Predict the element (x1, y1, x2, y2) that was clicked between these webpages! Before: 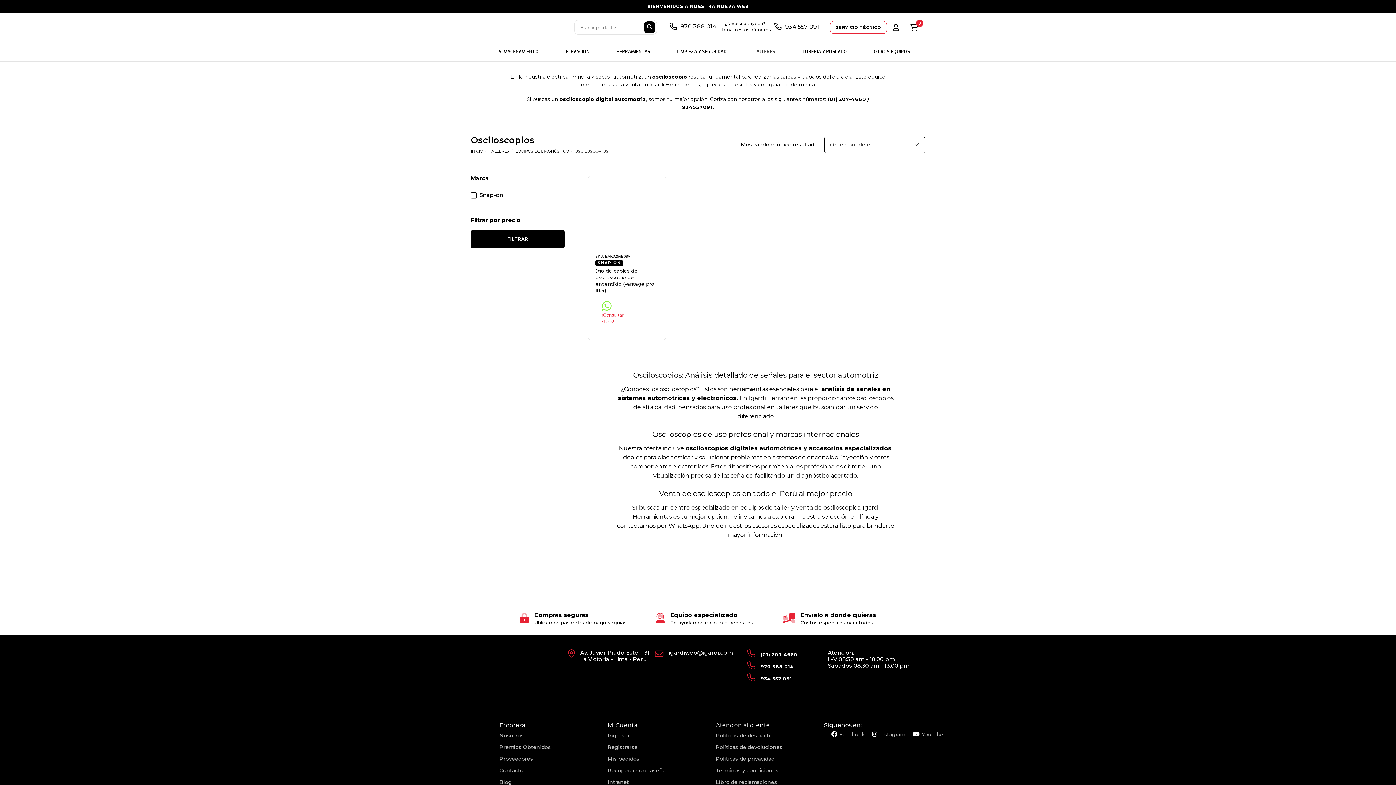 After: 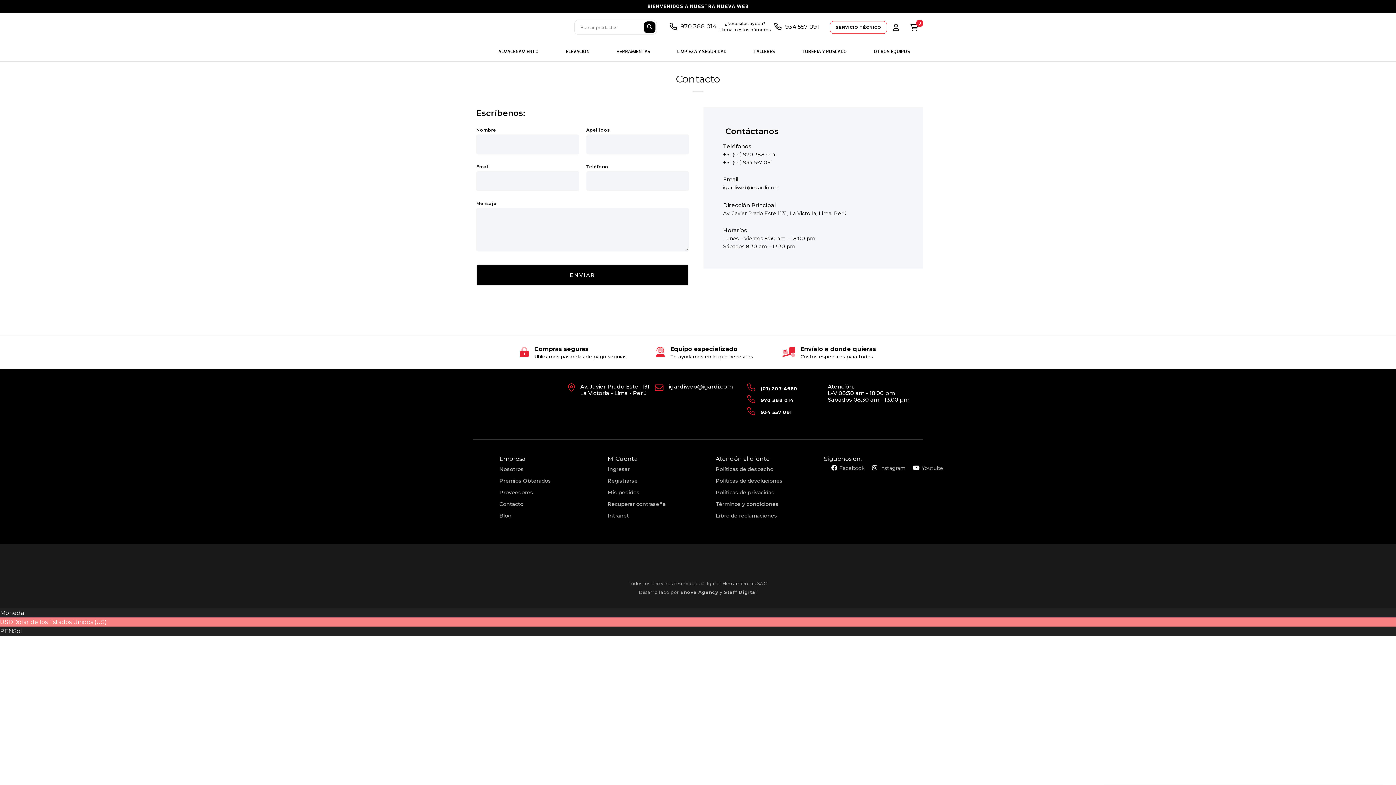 Action: label: Contacto bbox: (499, 765, 607, 776)